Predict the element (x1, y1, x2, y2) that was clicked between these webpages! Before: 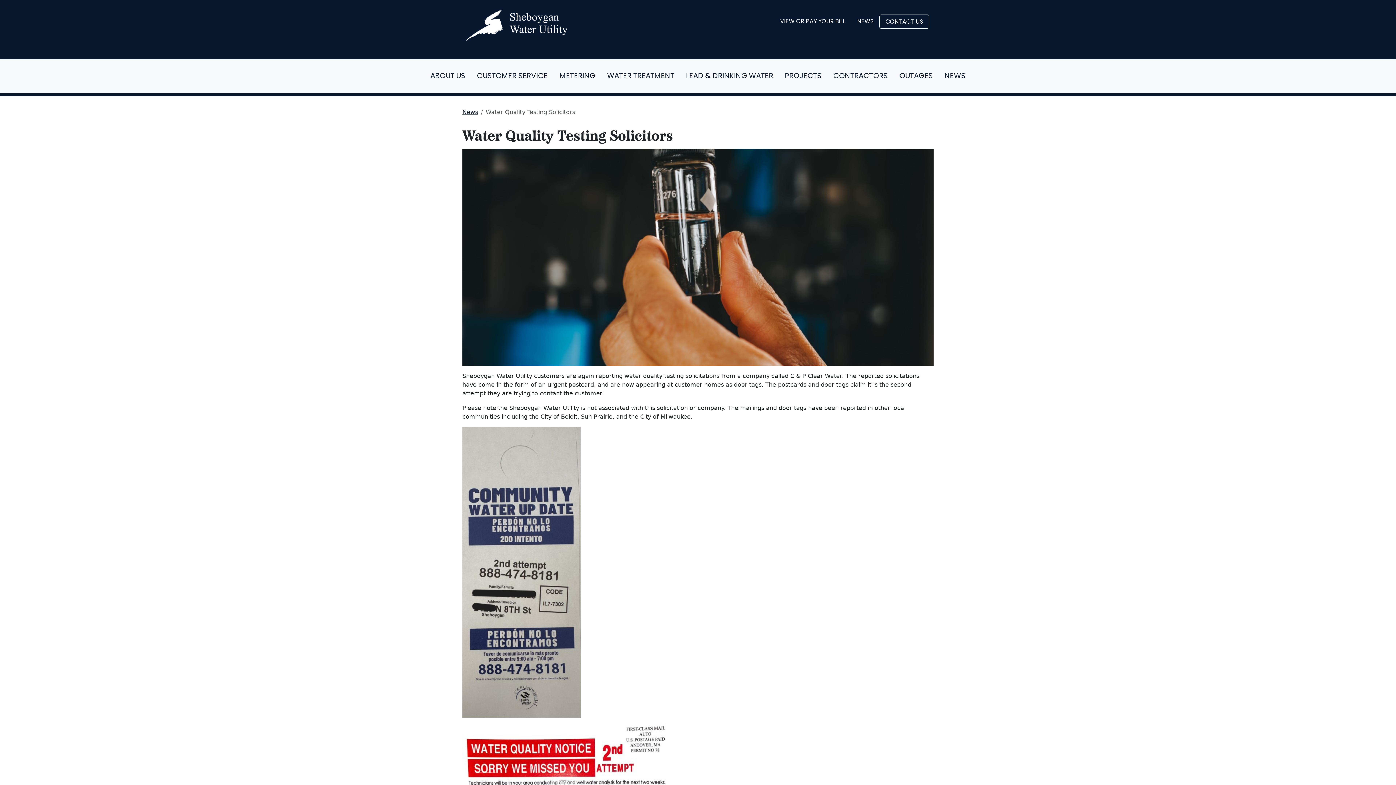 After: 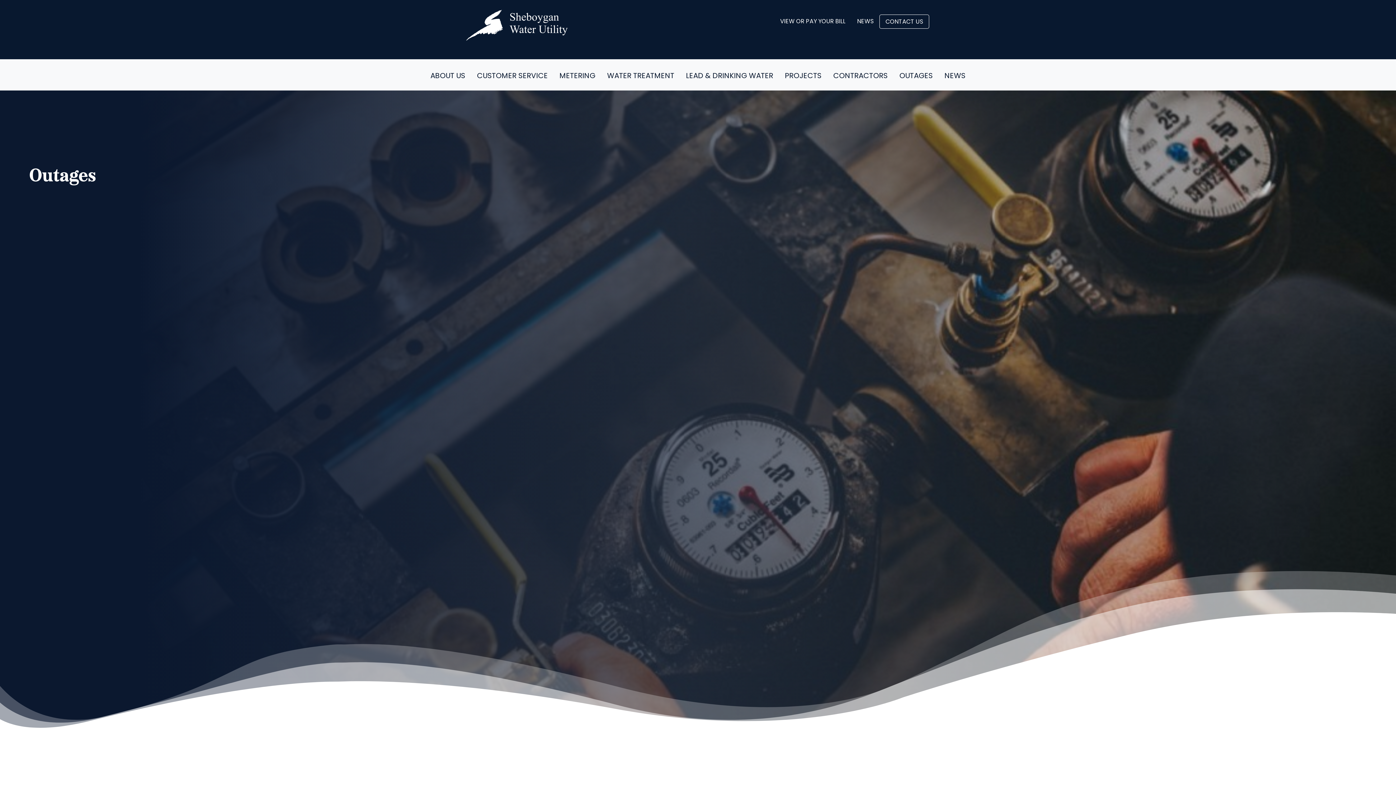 Action: label: OUTAGES bbox: (899, 70, 933, 81)